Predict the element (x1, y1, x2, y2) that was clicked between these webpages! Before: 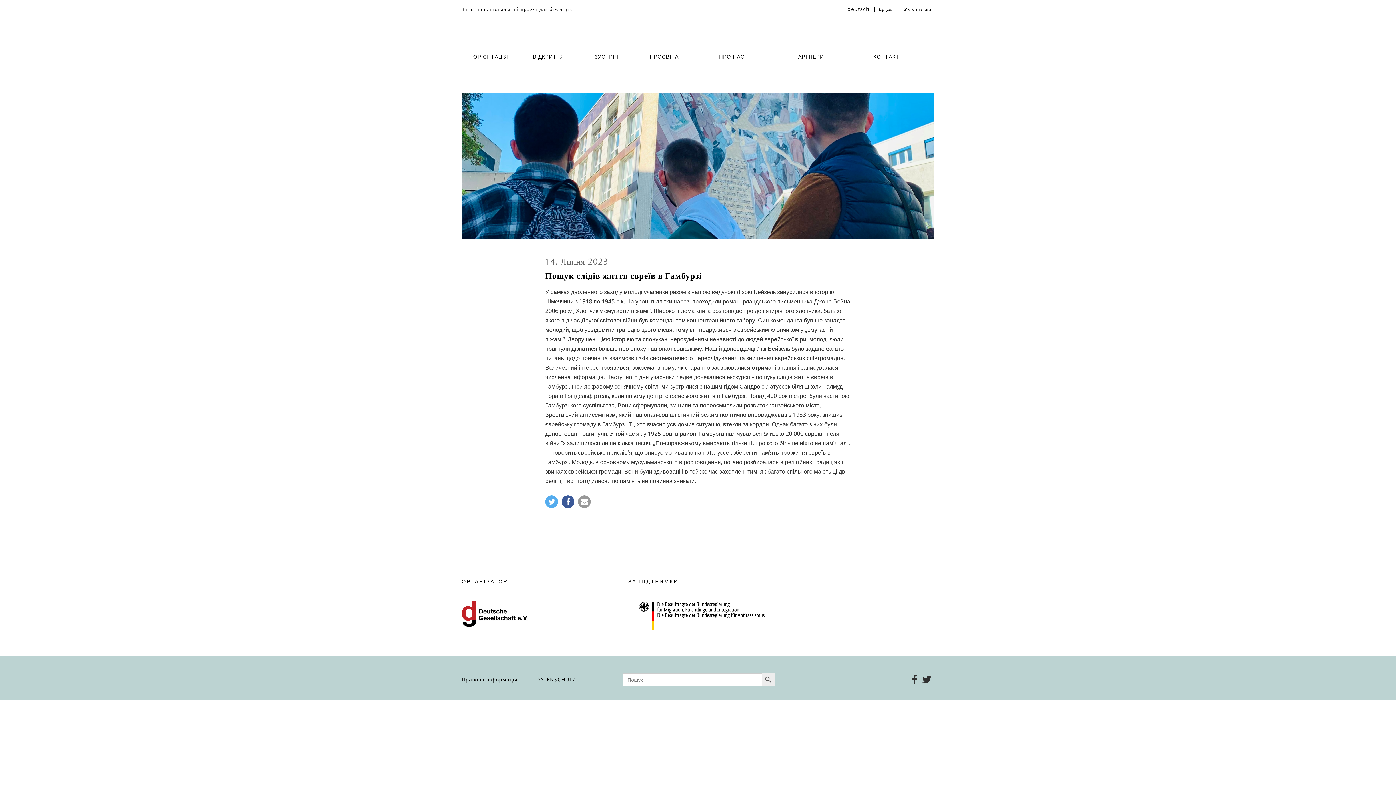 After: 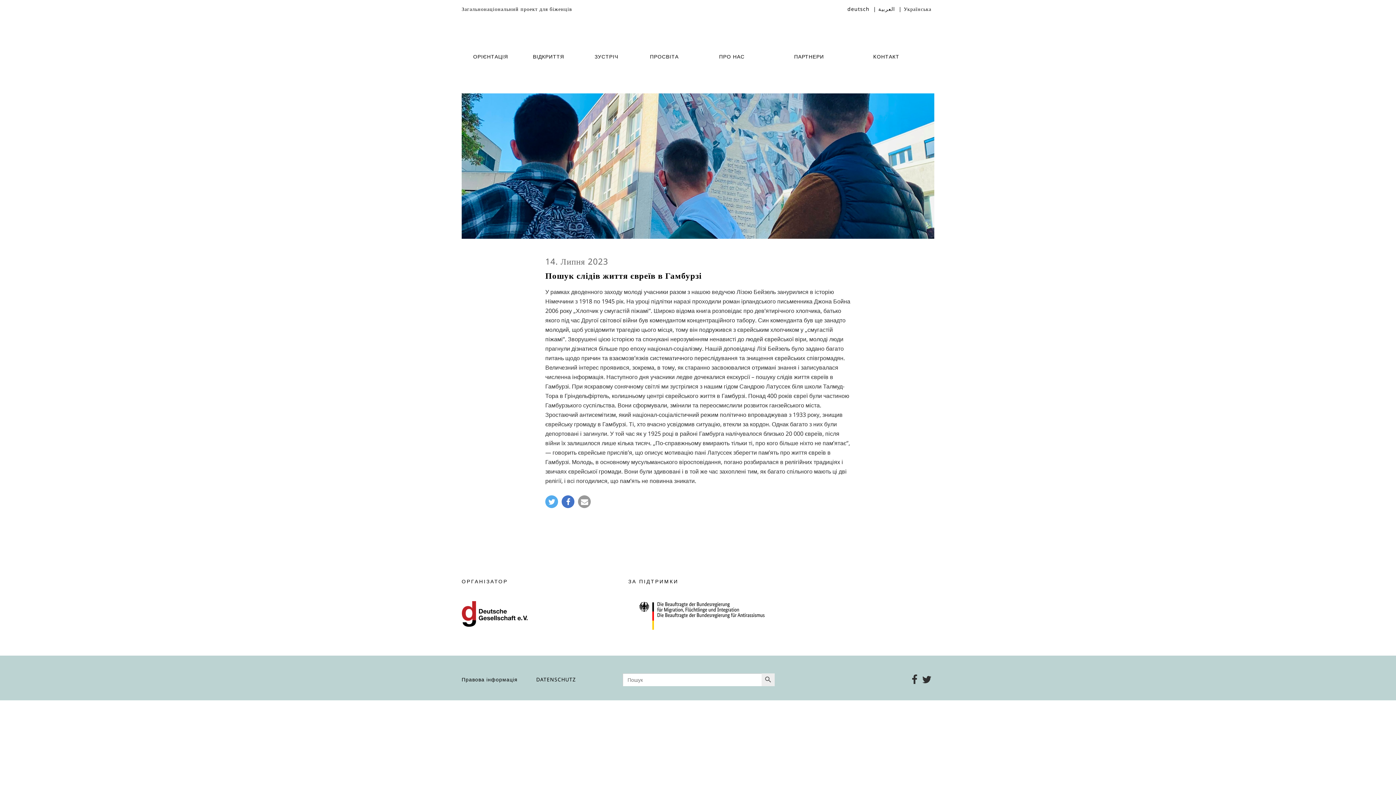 Action: bbox: (561, 495, 574, 508) label: Bei Facebook teilen